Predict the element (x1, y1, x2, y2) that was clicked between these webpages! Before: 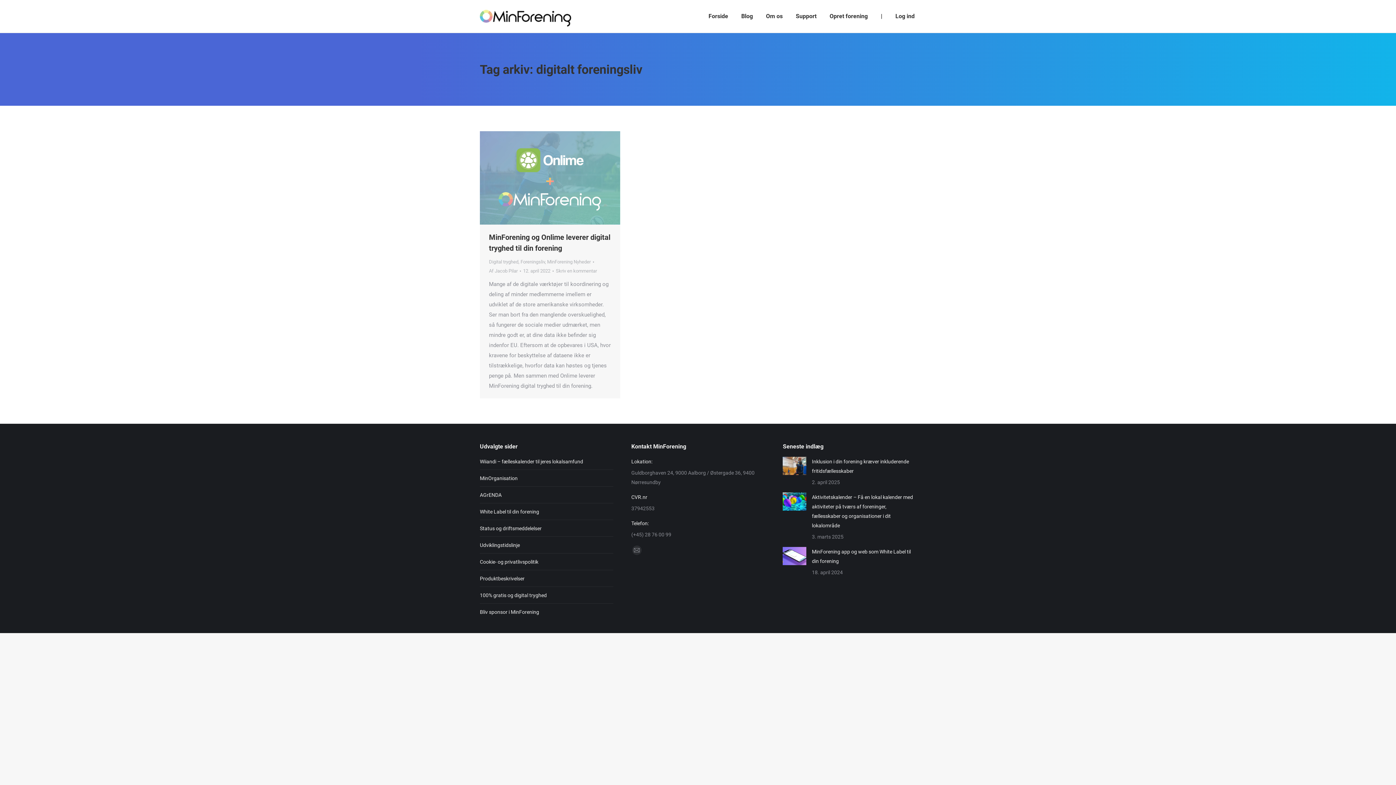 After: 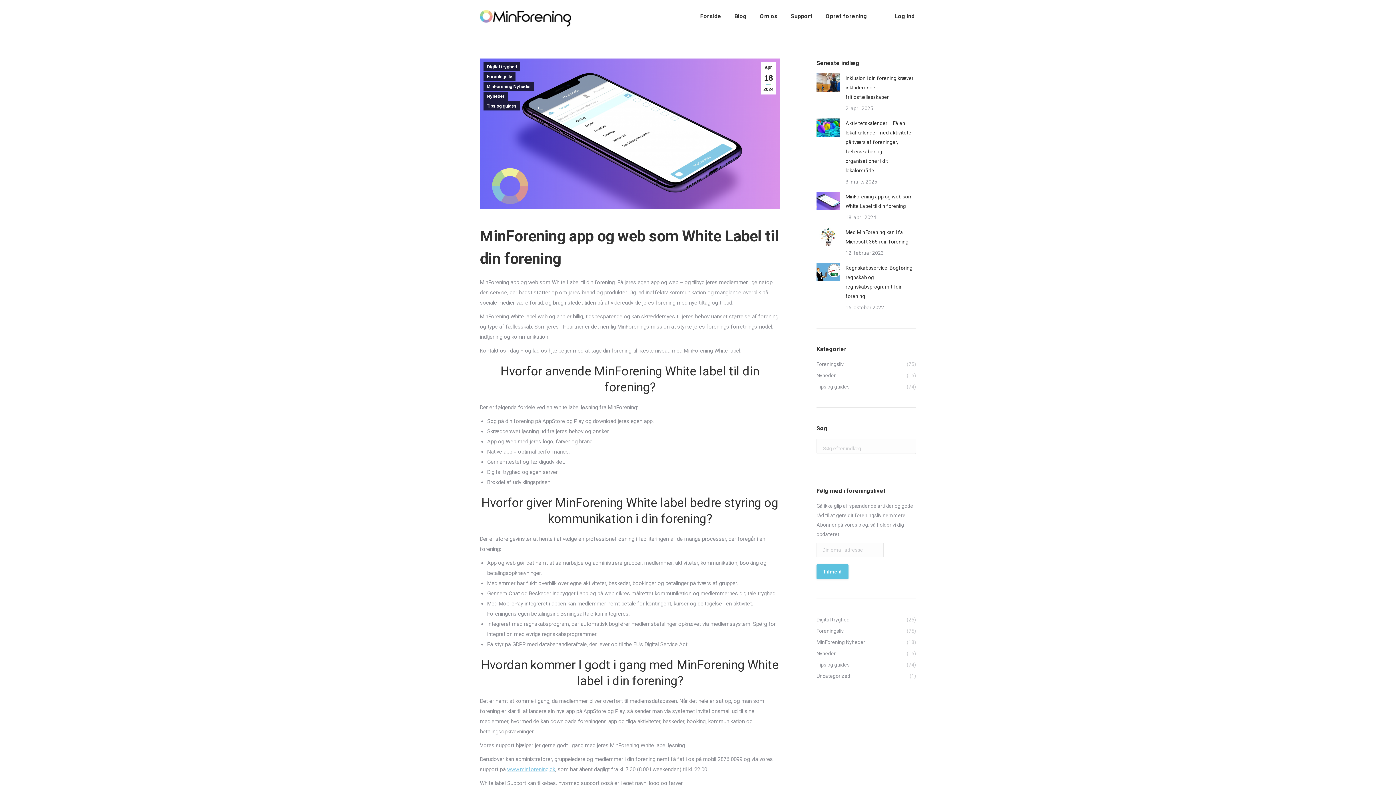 Action: label: Post image bbox: (783, 547, 806, 565)